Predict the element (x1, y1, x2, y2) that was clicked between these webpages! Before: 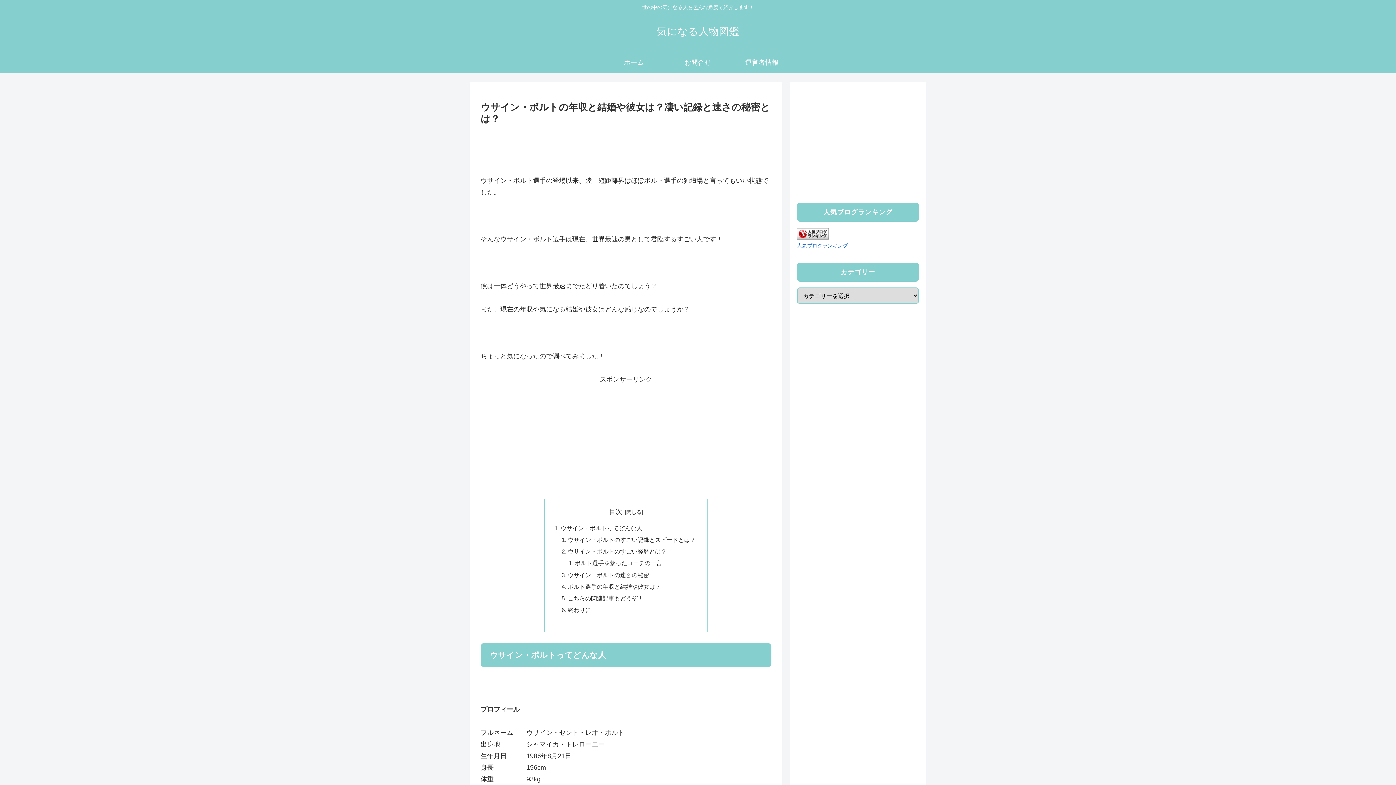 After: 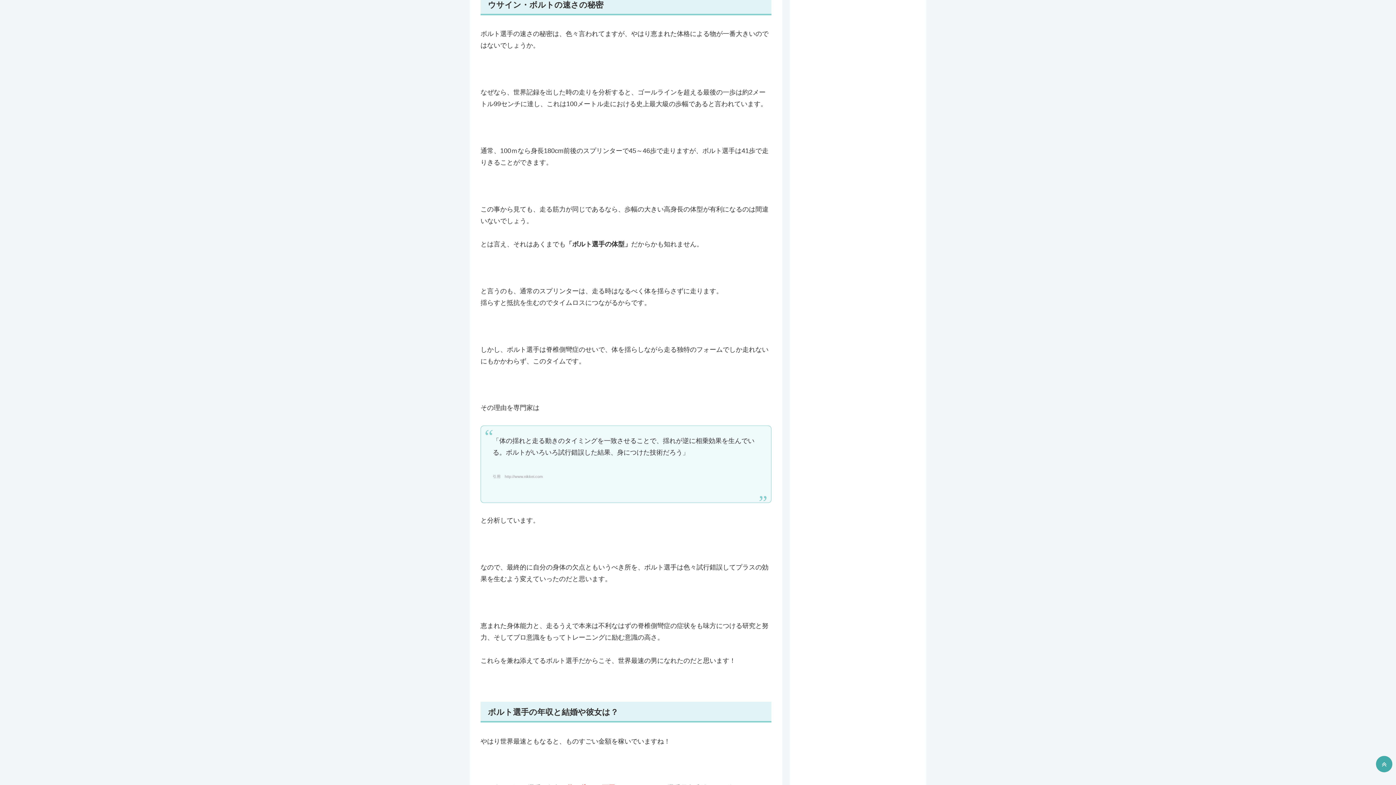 Action: bbox: (567, 571, 649, 578) label: ウサイン・ボルトの速さの秘密